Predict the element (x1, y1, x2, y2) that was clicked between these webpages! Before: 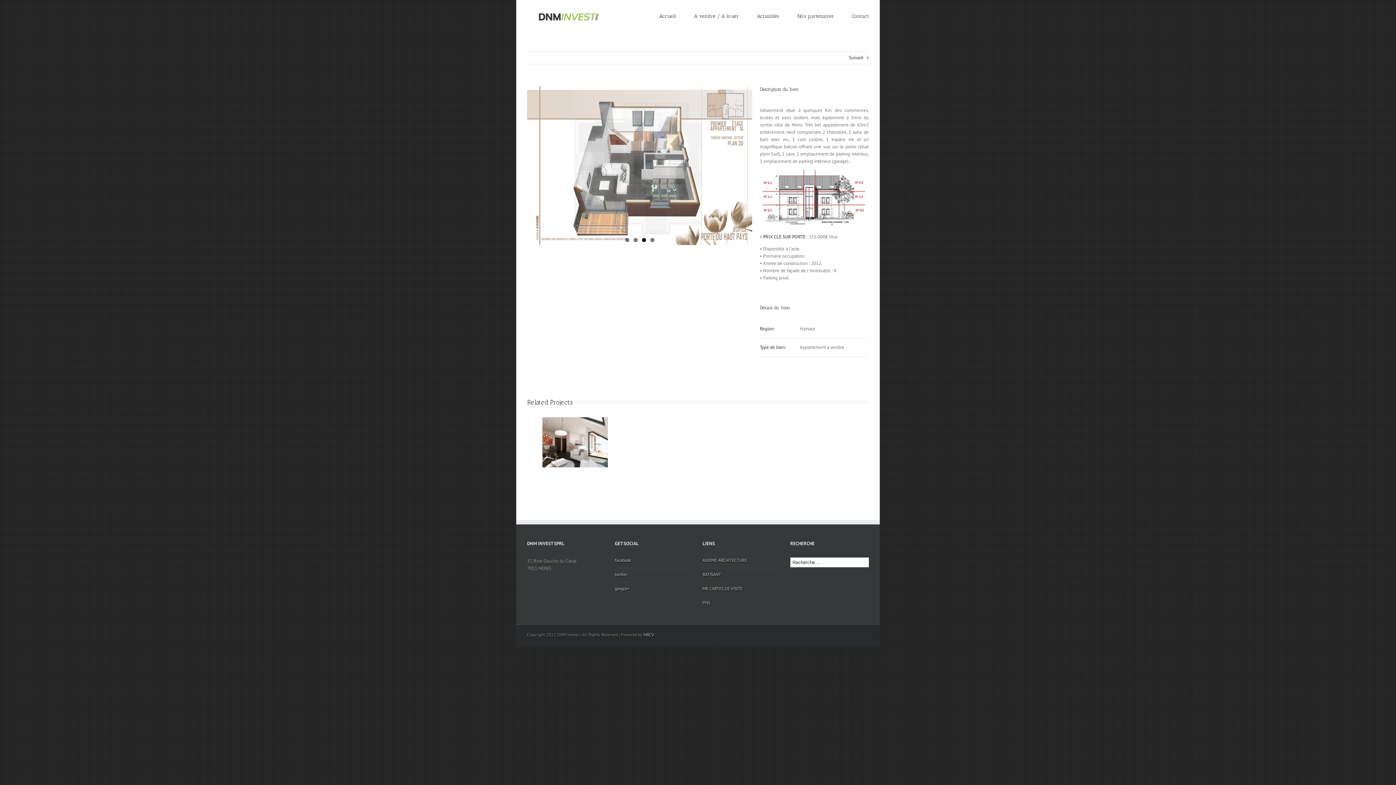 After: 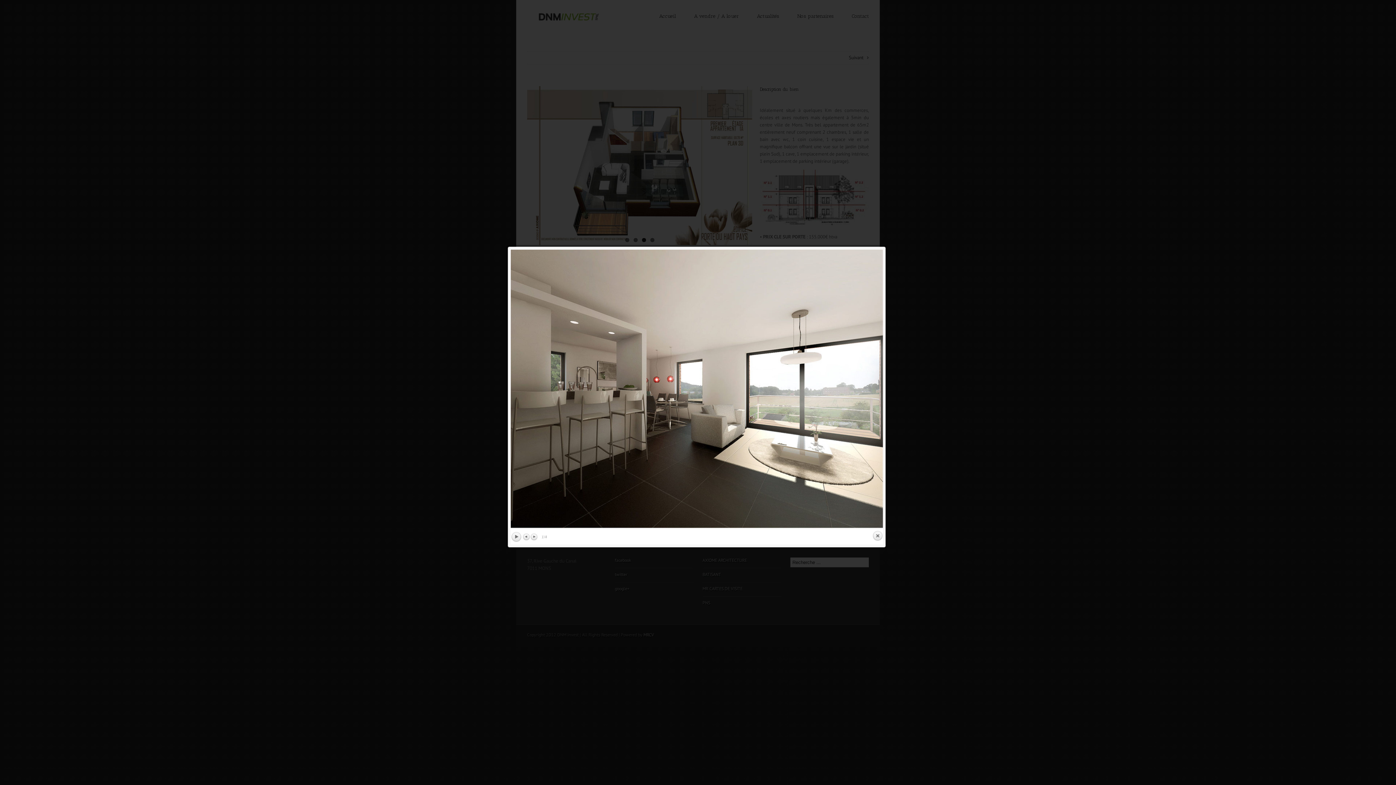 Action: bbox: (527, 86, 752, 255)